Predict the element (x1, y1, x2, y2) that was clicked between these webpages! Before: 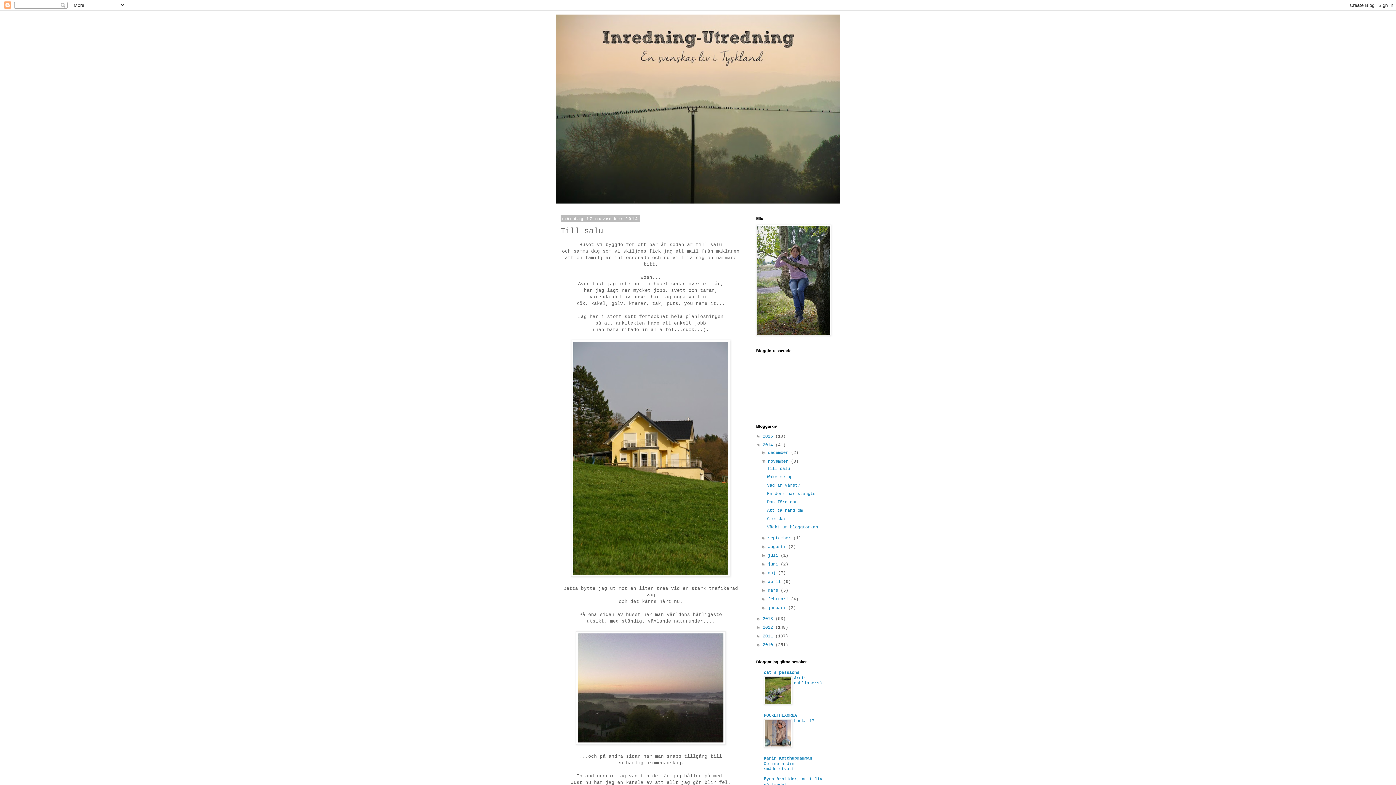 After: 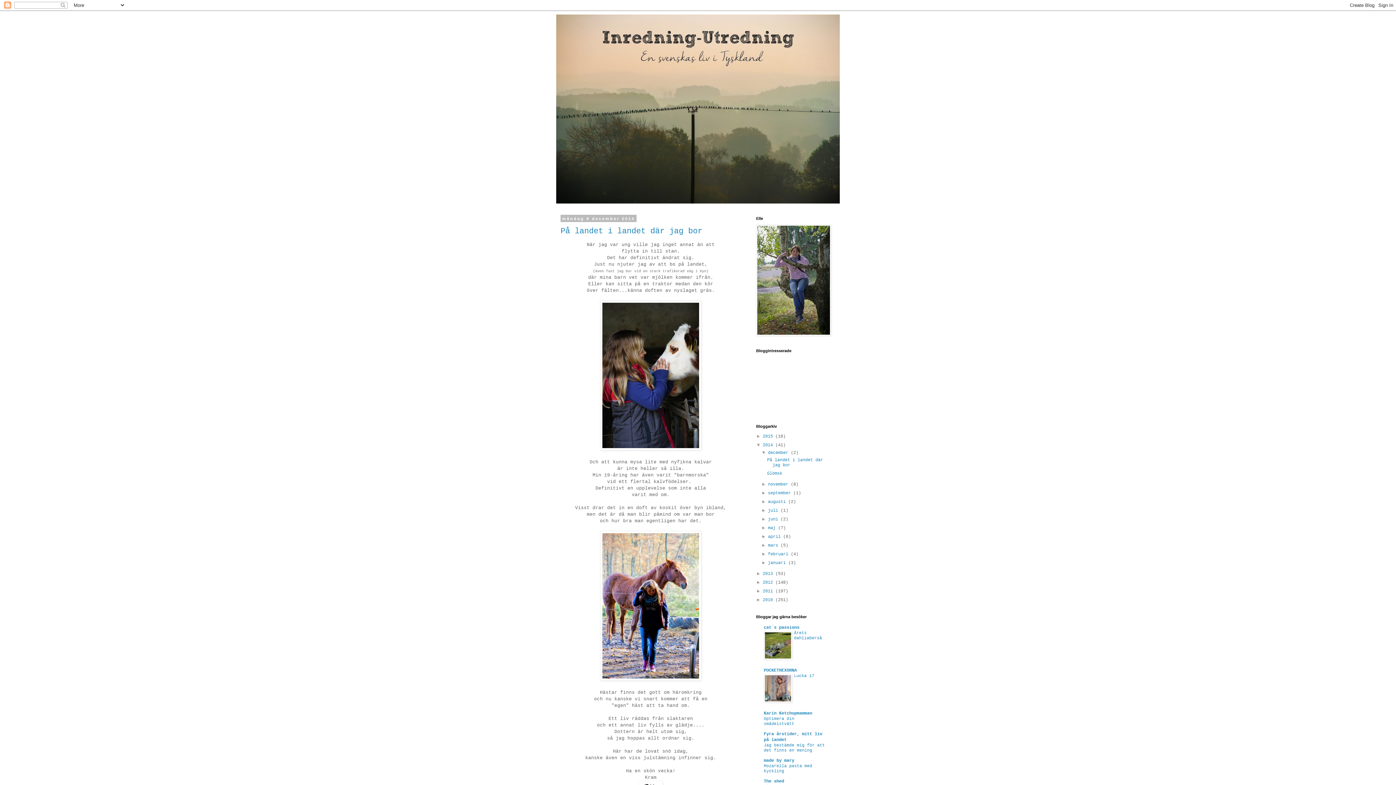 Action: bbox: (768, 450, 791, 455) label: december 